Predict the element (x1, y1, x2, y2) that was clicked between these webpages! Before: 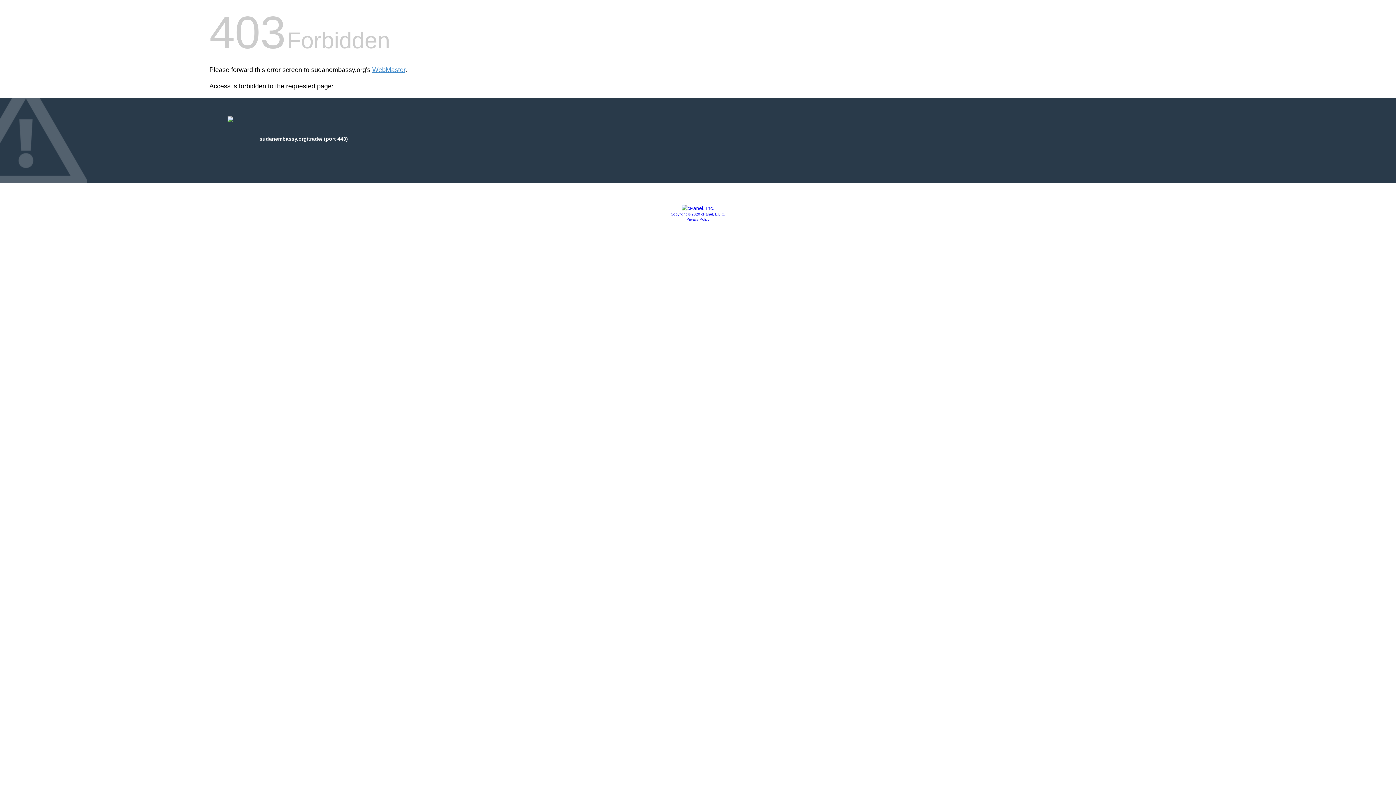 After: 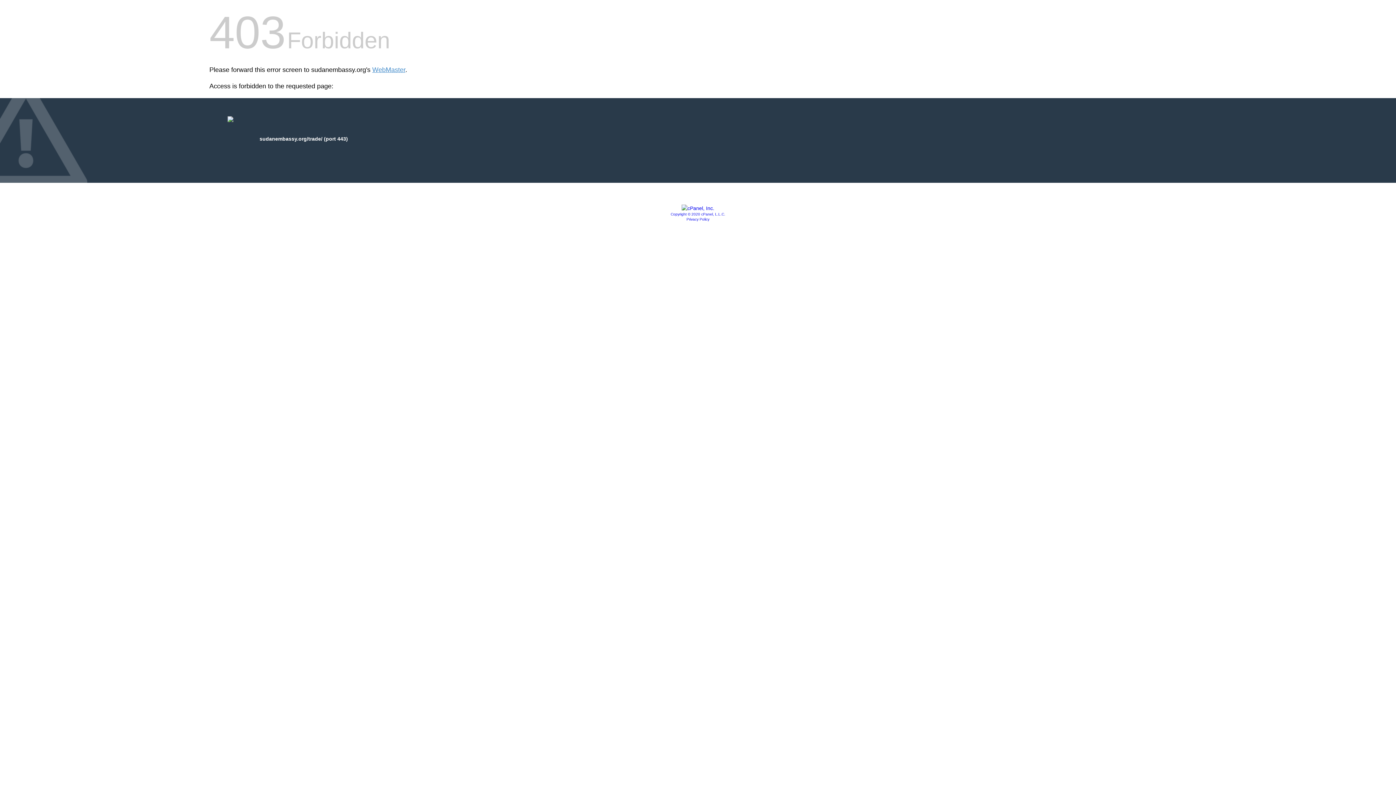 Action: label: Privacy Policy bbox: (686, 217, 709, 221)